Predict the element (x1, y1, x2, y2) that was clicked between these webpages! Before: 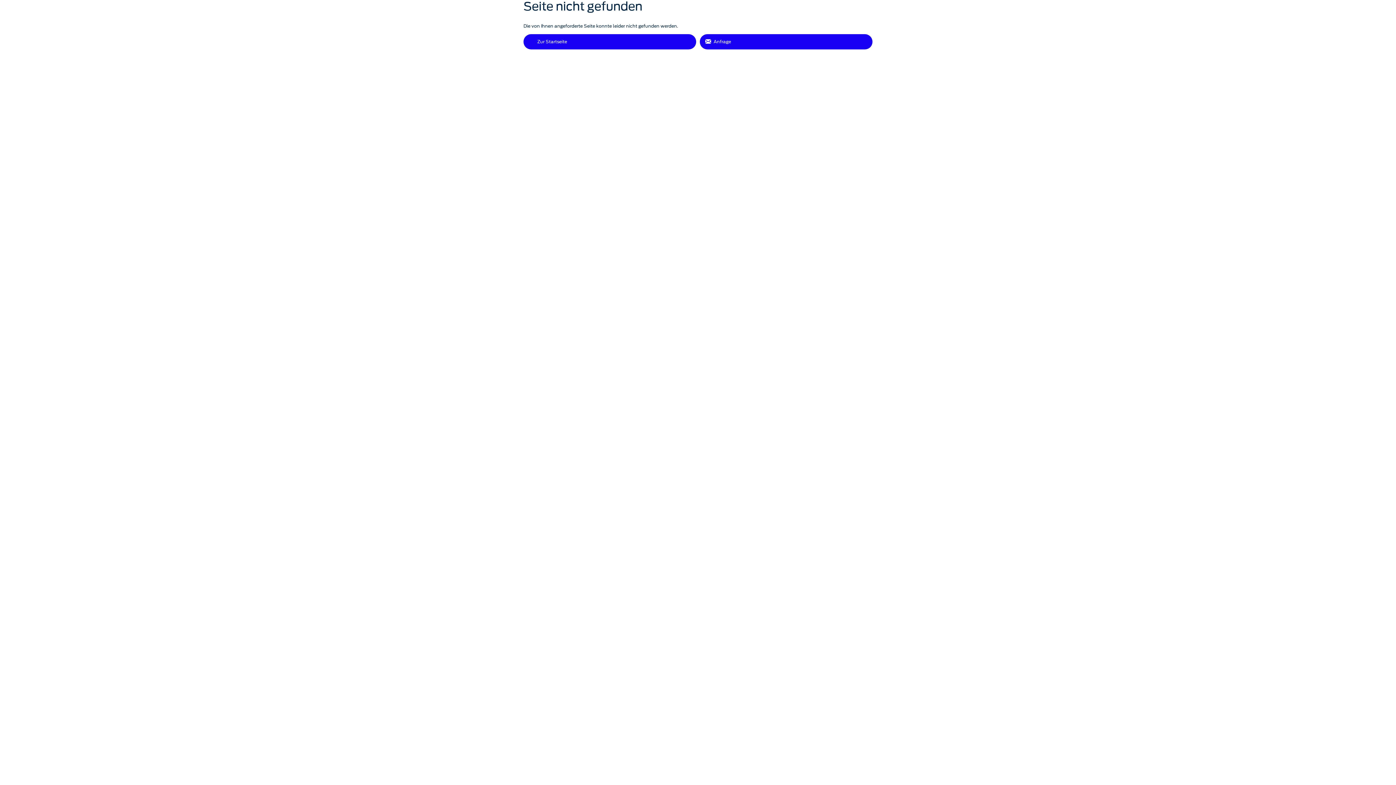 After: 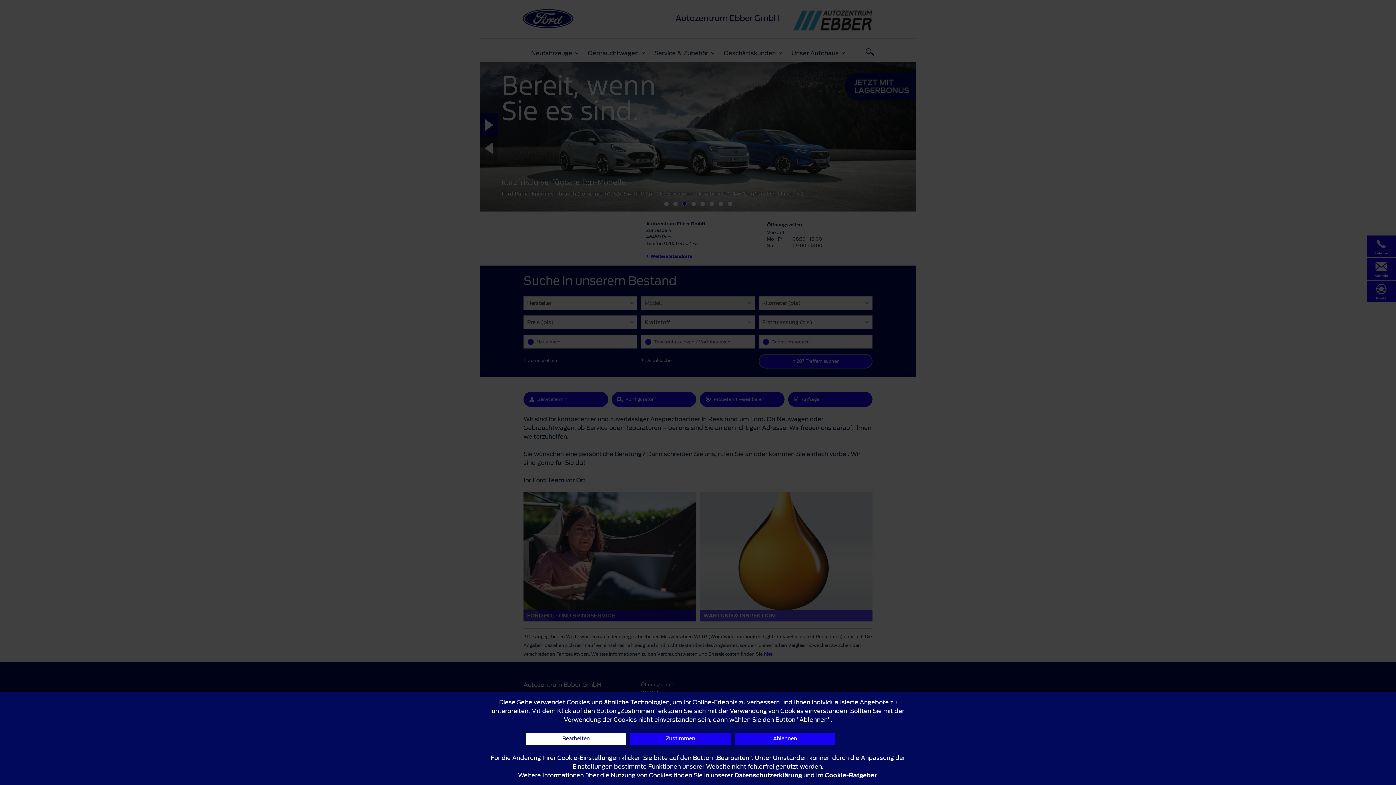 Action: label: Zur Startseite bbox: (523, 34, 696, 49)